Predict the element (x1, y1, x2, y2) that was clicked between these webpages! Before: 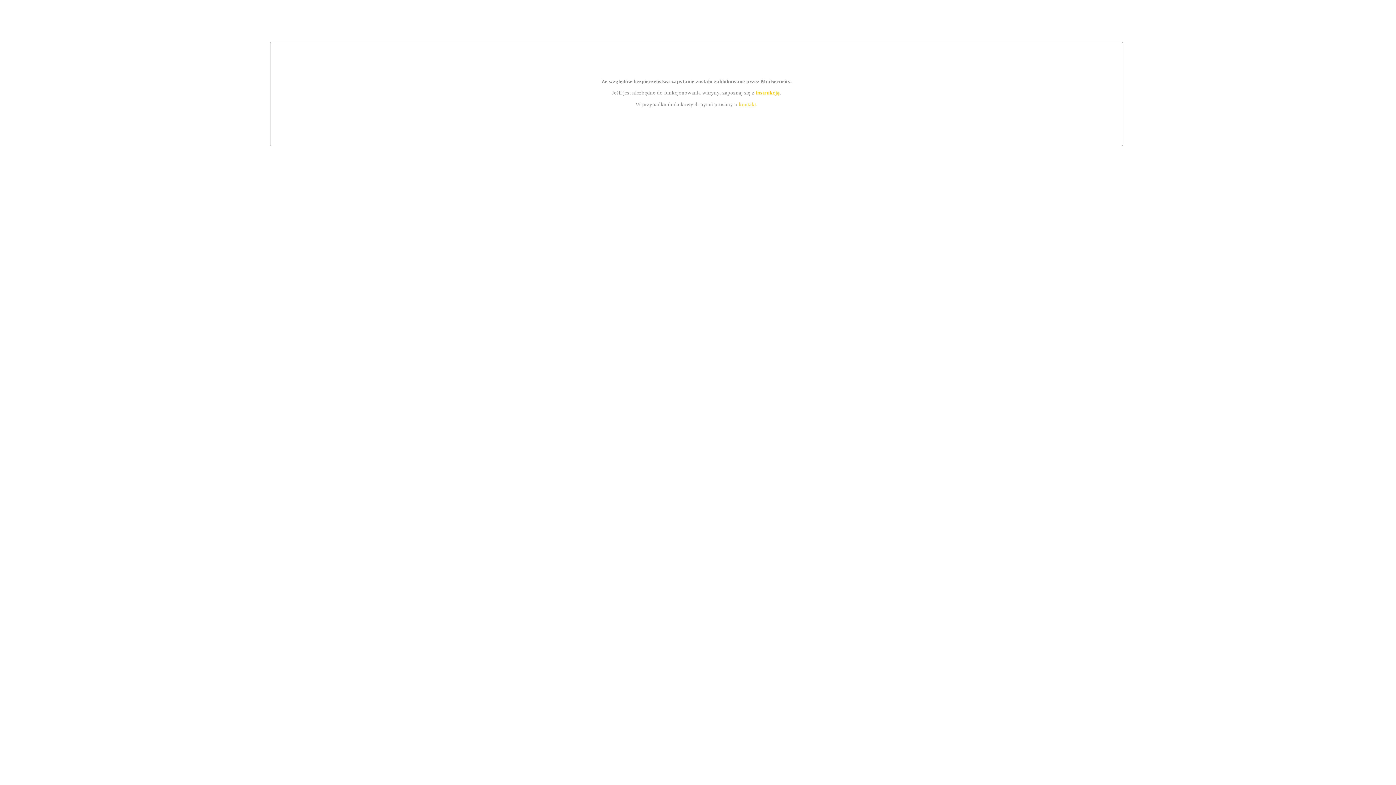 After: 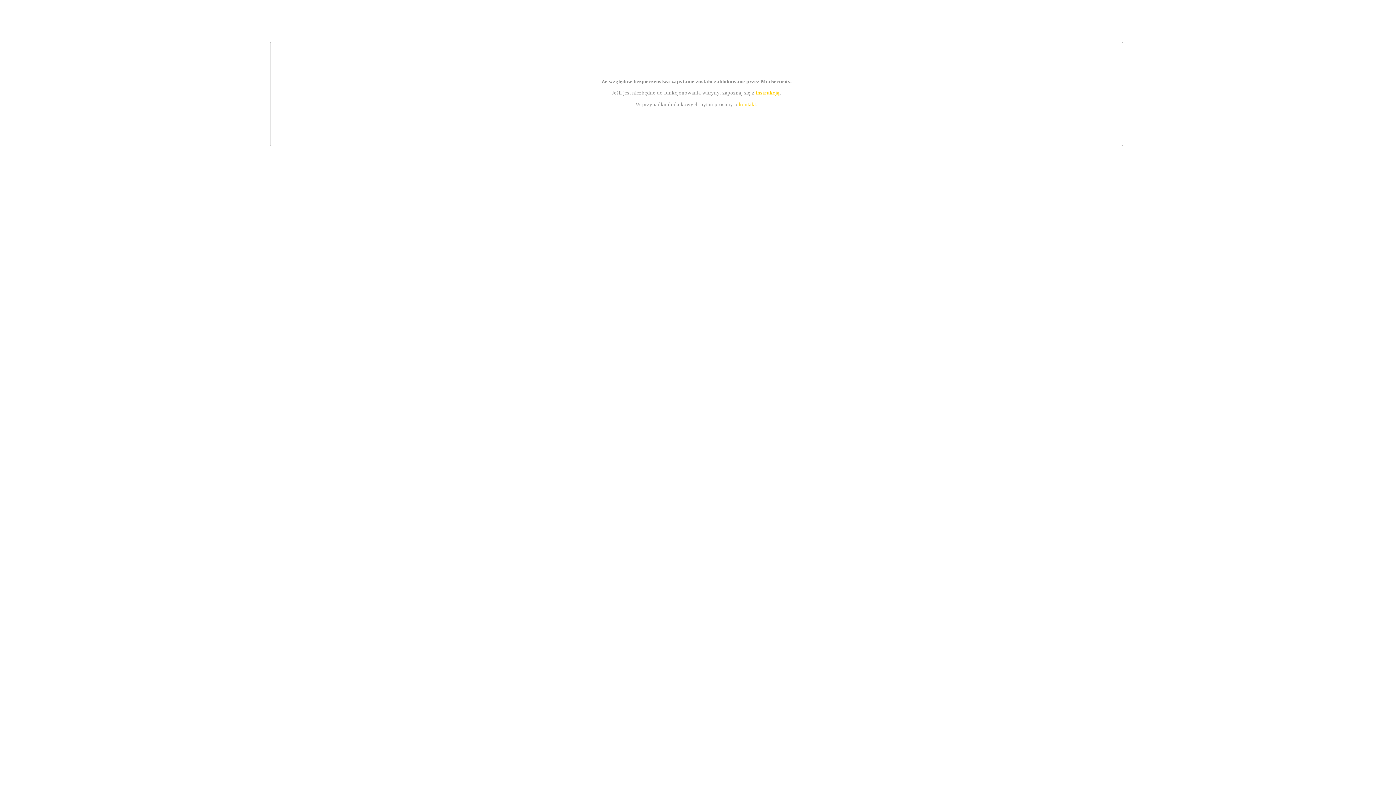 Action: label: instrukcją bbox: (755, 89, 779, 95)